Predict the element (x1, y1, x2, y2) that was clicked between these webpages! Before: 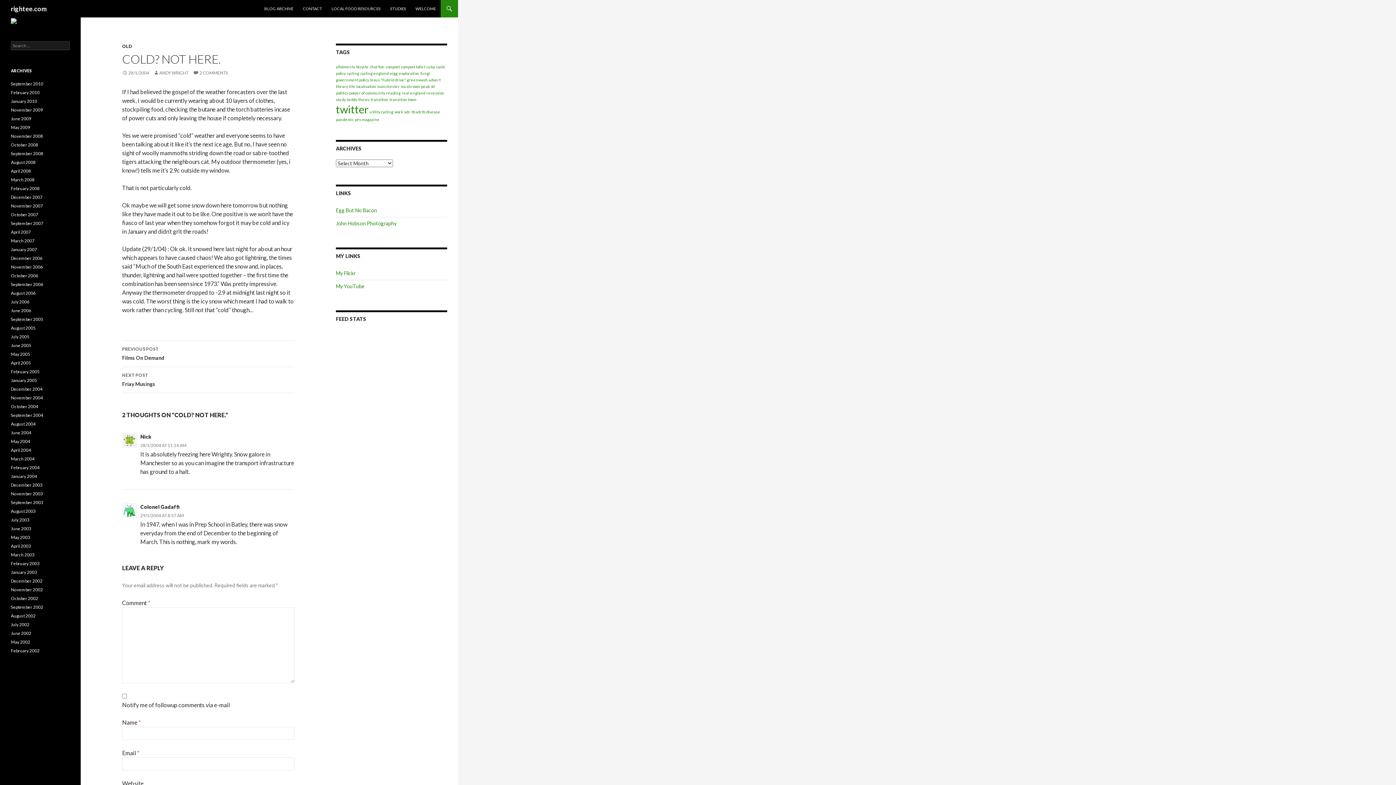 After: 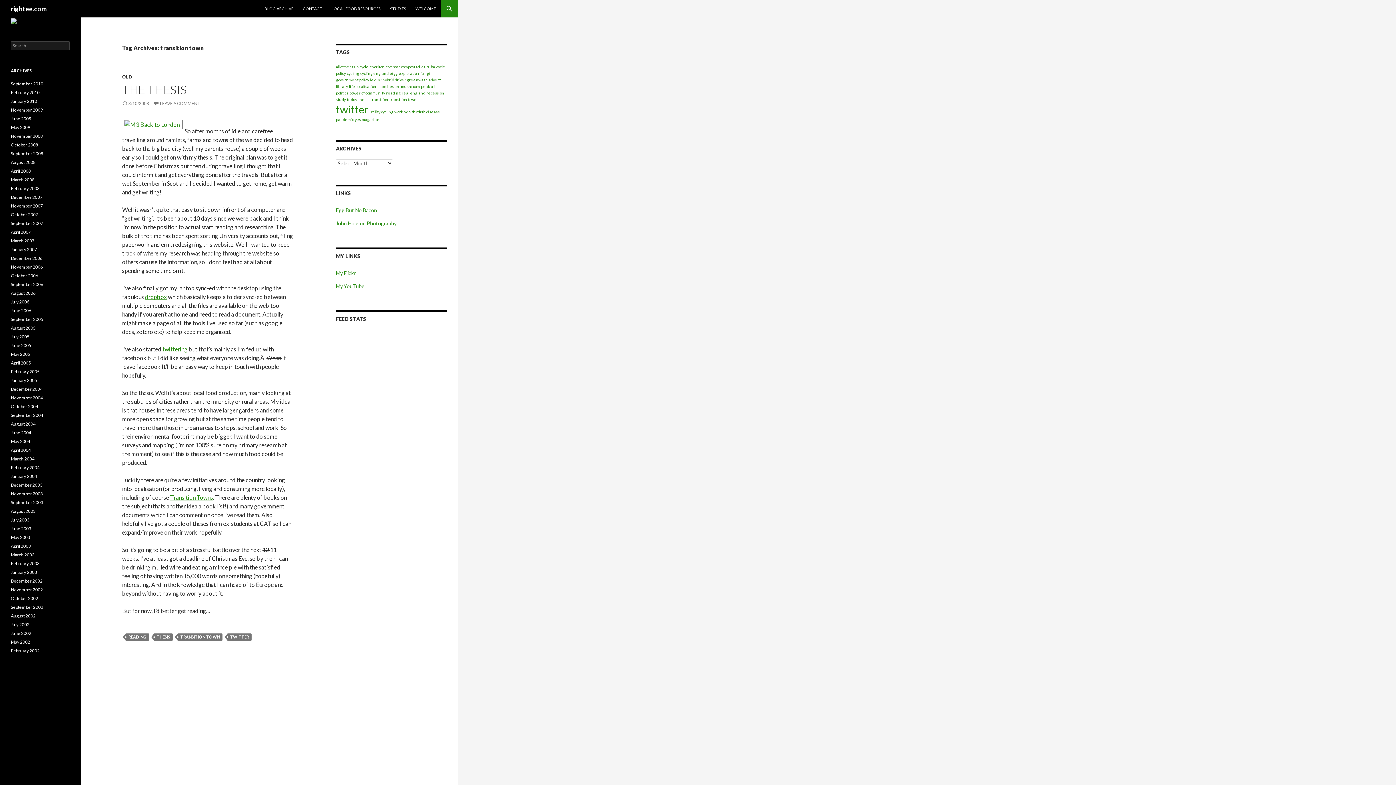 Action: bbox: (389, 97, 416, 101) label: transition town (1 item)